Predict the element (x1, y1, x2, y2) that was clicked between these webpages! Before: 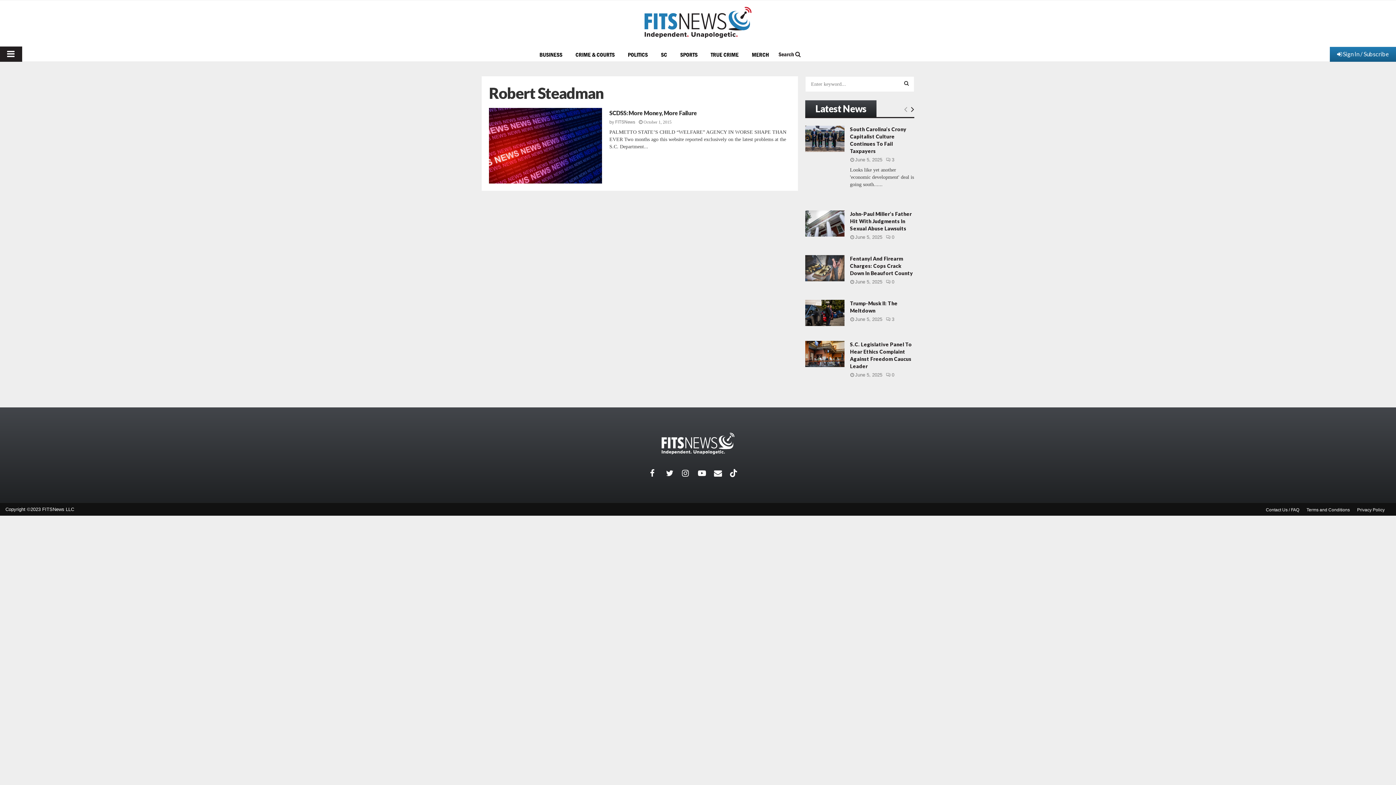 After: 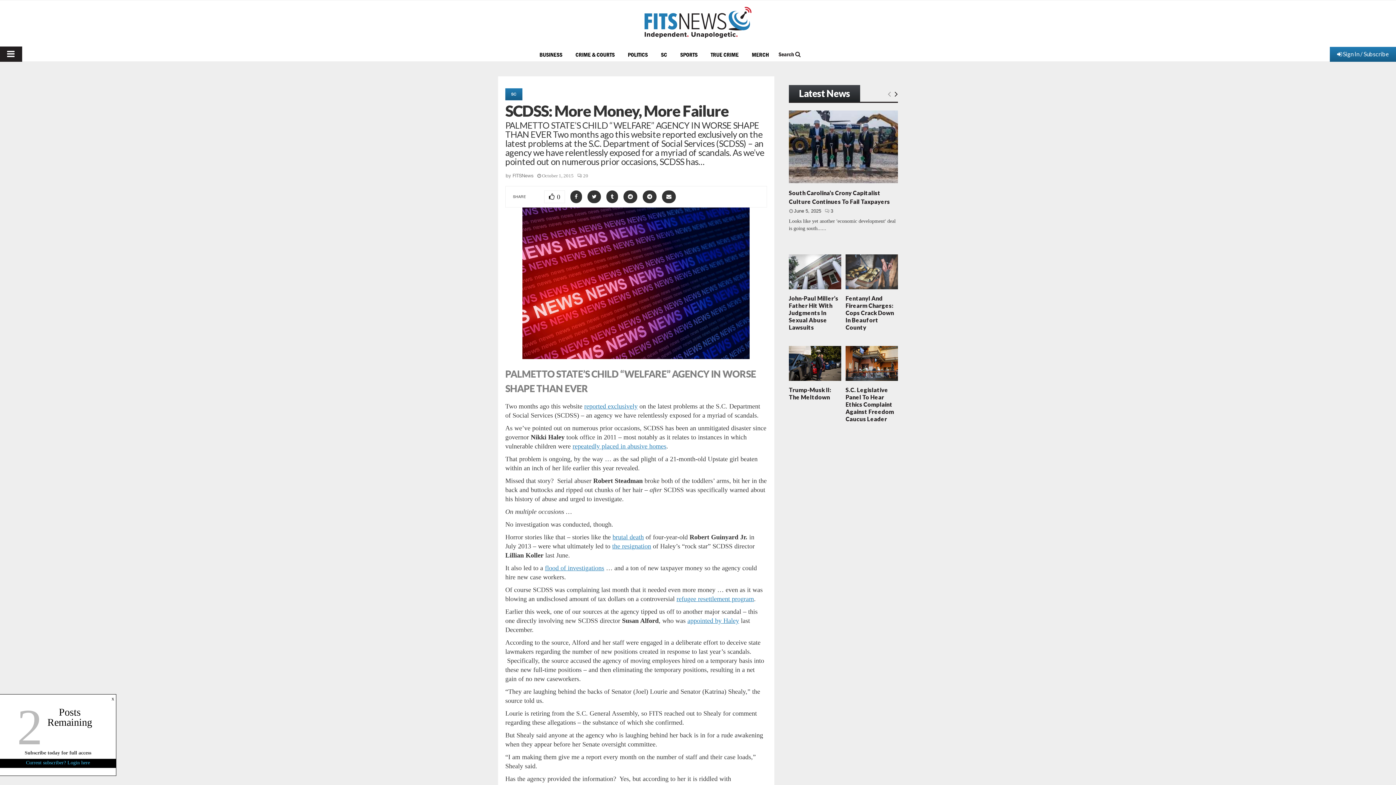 Action: label: October 1, 2015October 1, 2015 bbox: (643, 119, 671, 124)